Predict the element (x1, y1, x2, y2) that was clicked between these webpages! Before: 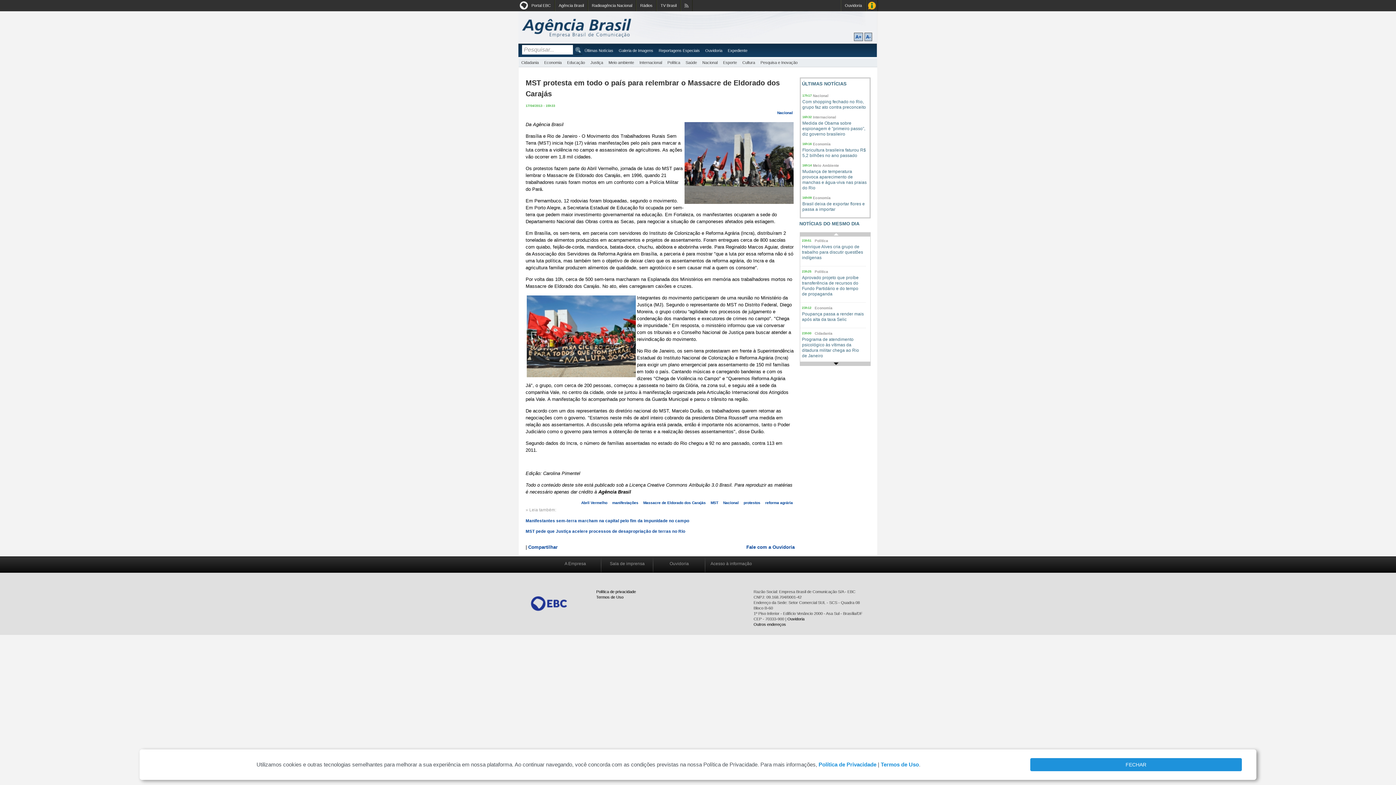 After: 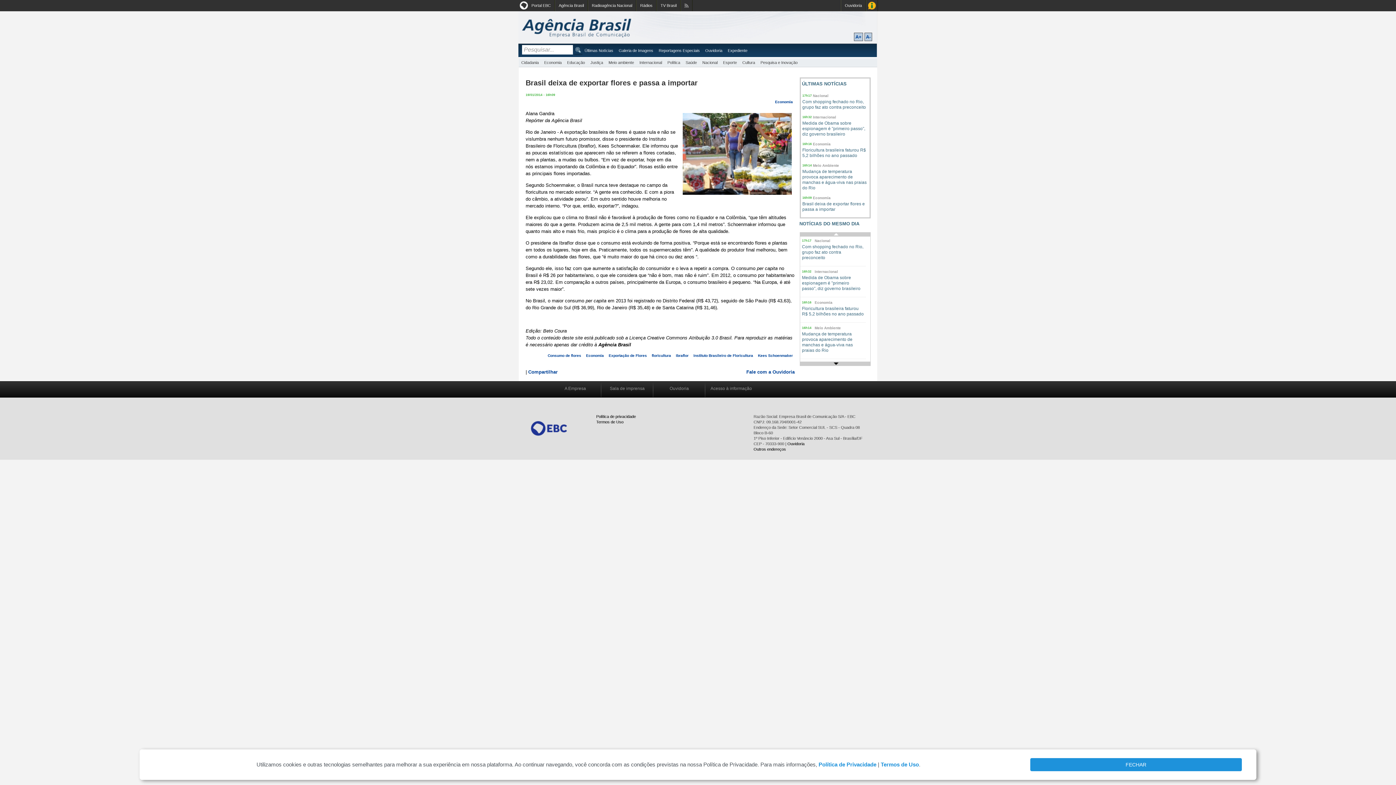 Action: label: Brasil deixa de exportar flores e passa a importar bbox: (802, 201, 865, 211)